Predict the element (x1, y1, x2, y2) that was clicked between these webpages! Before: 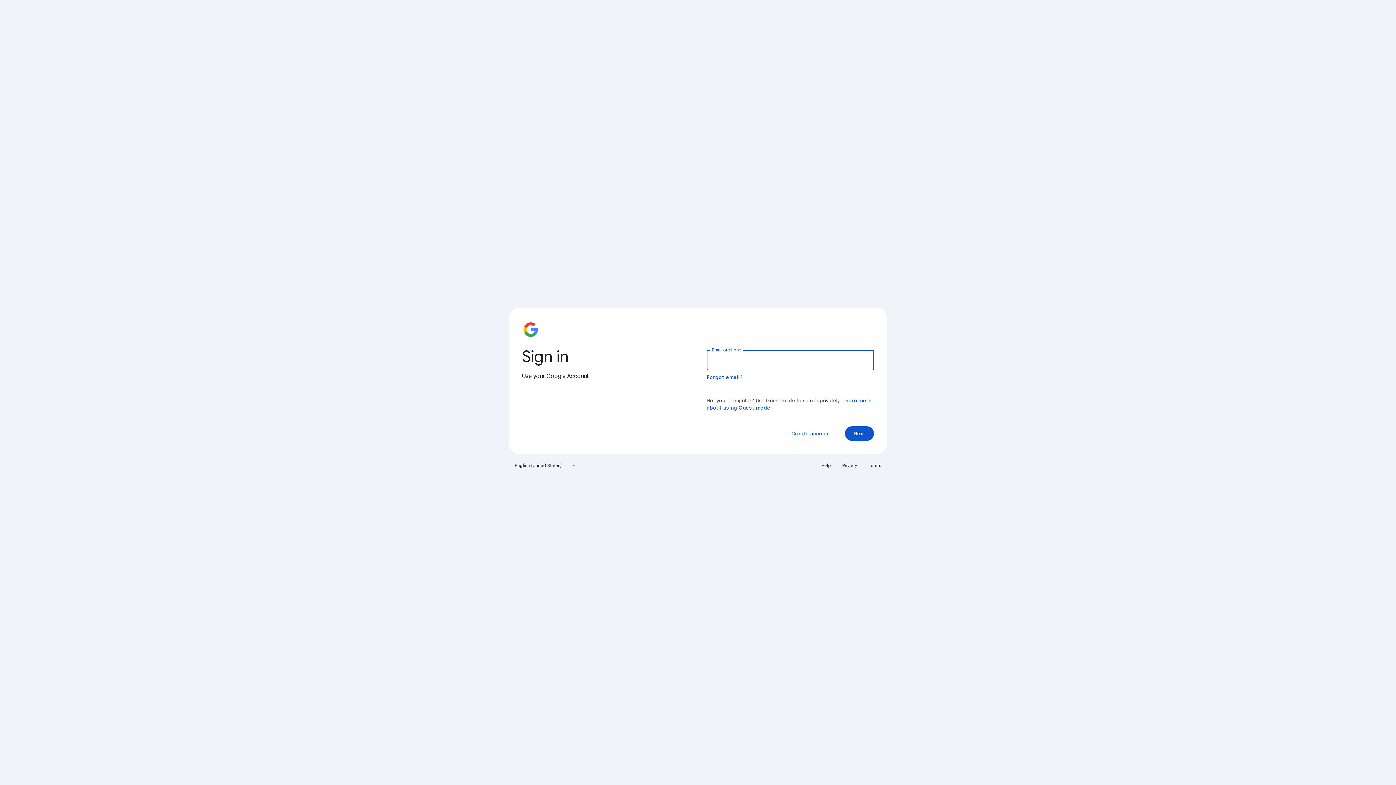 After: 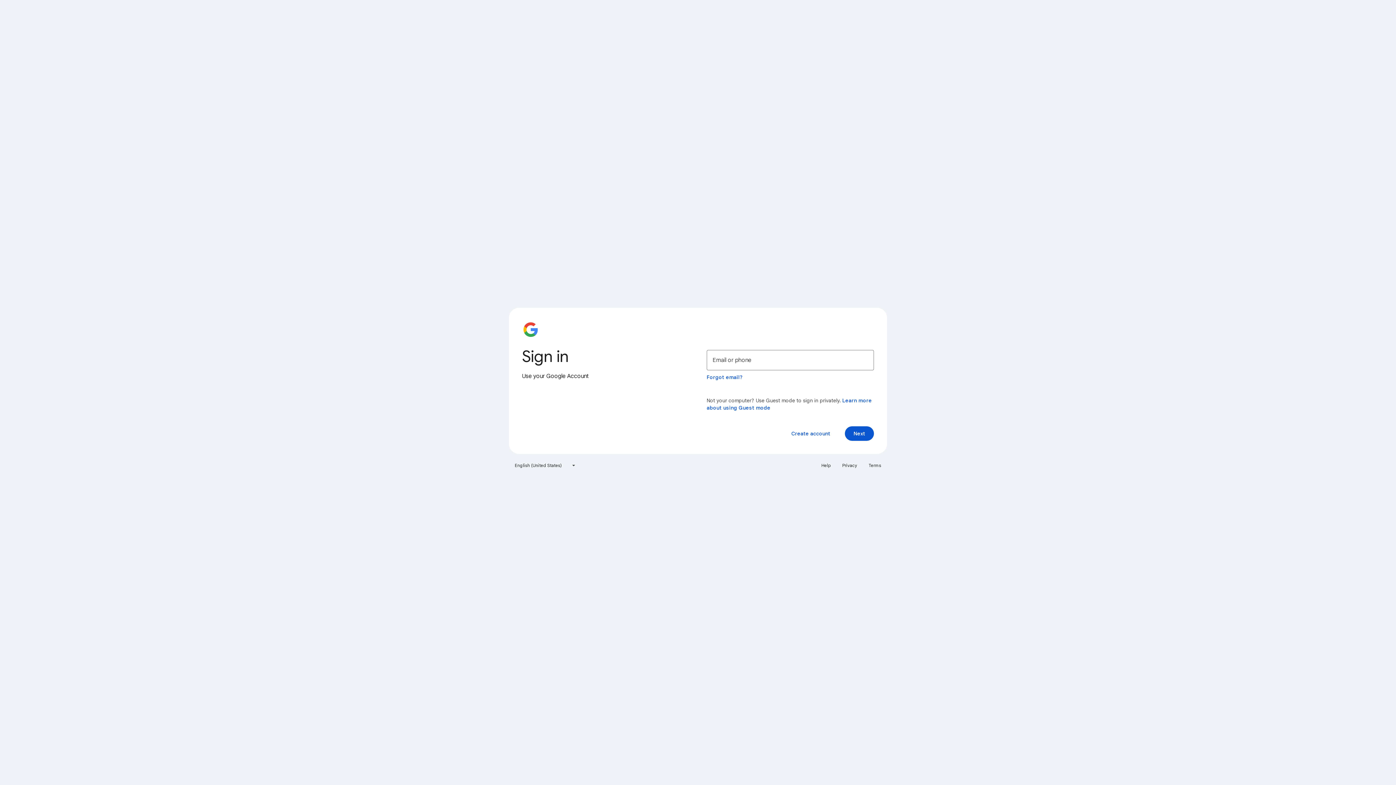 Action: label: Privacy bbox: (838, 460, 861, 471)